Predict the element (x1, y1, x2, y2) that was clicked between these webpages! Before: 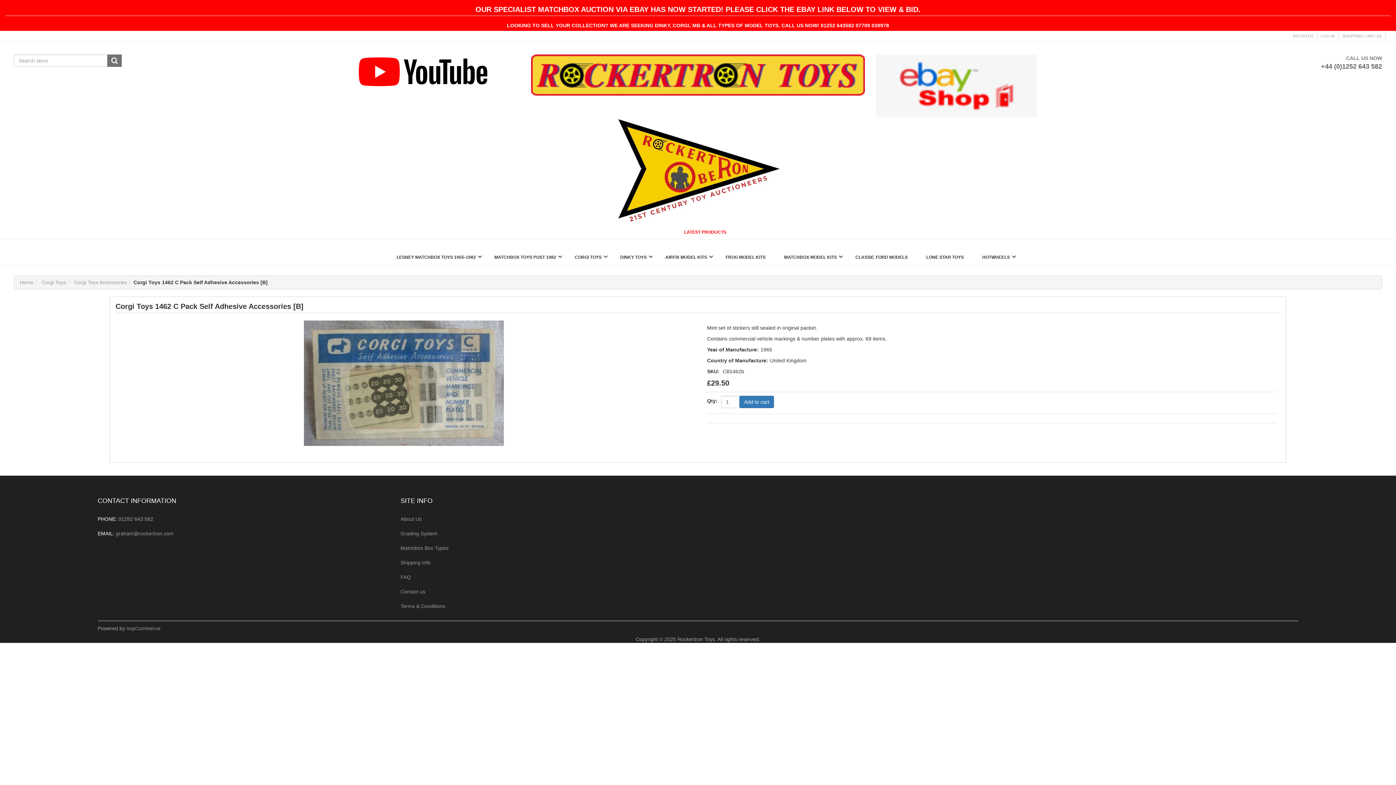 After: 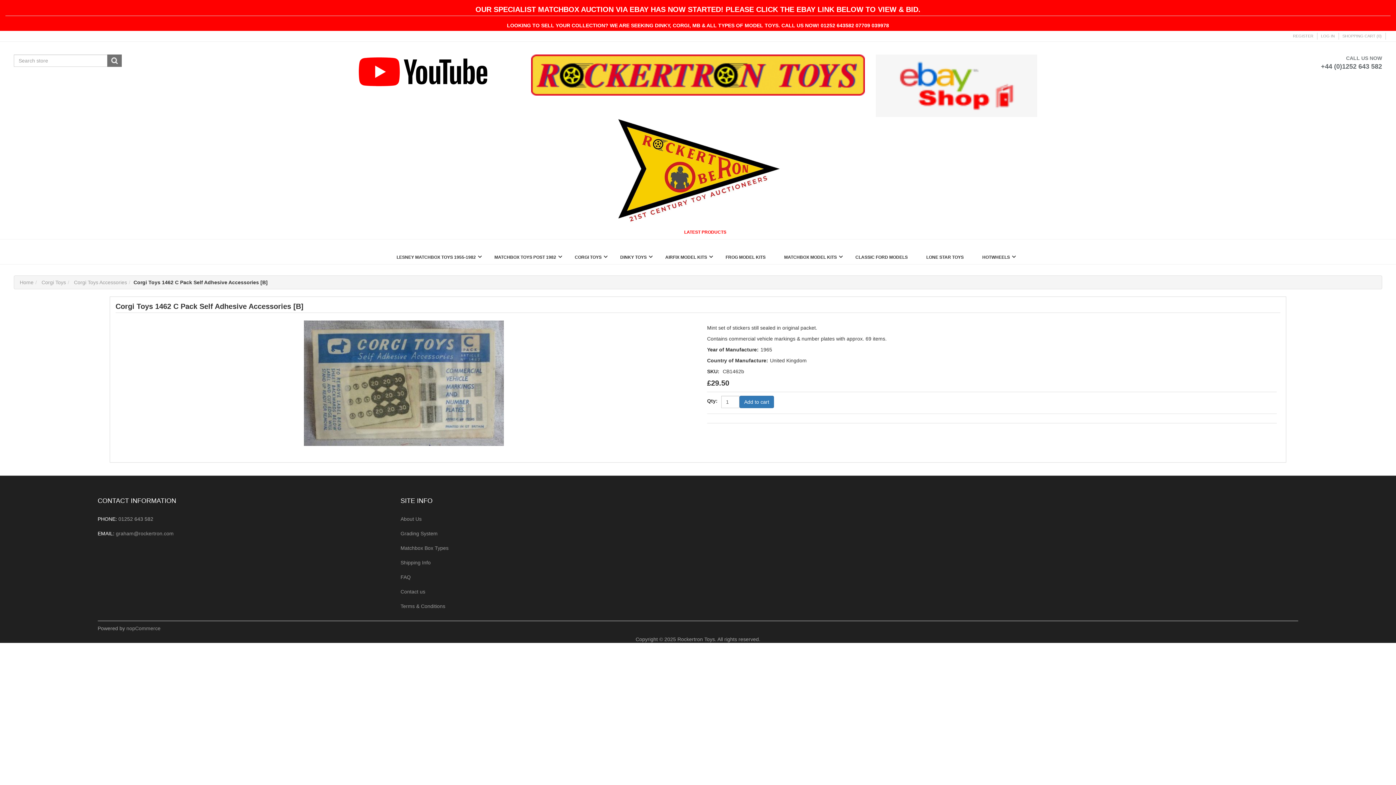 Action: bbox: (358, 57, 520, 86)